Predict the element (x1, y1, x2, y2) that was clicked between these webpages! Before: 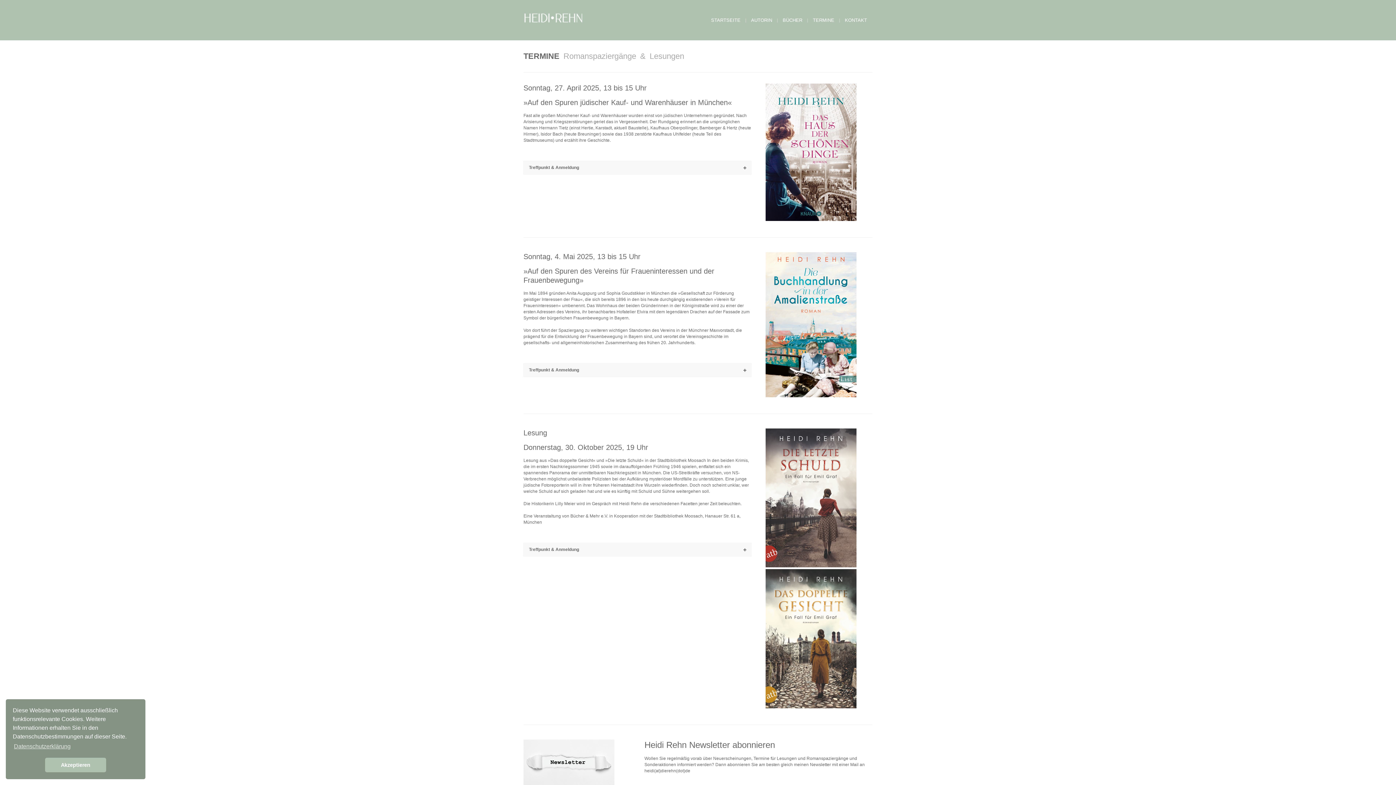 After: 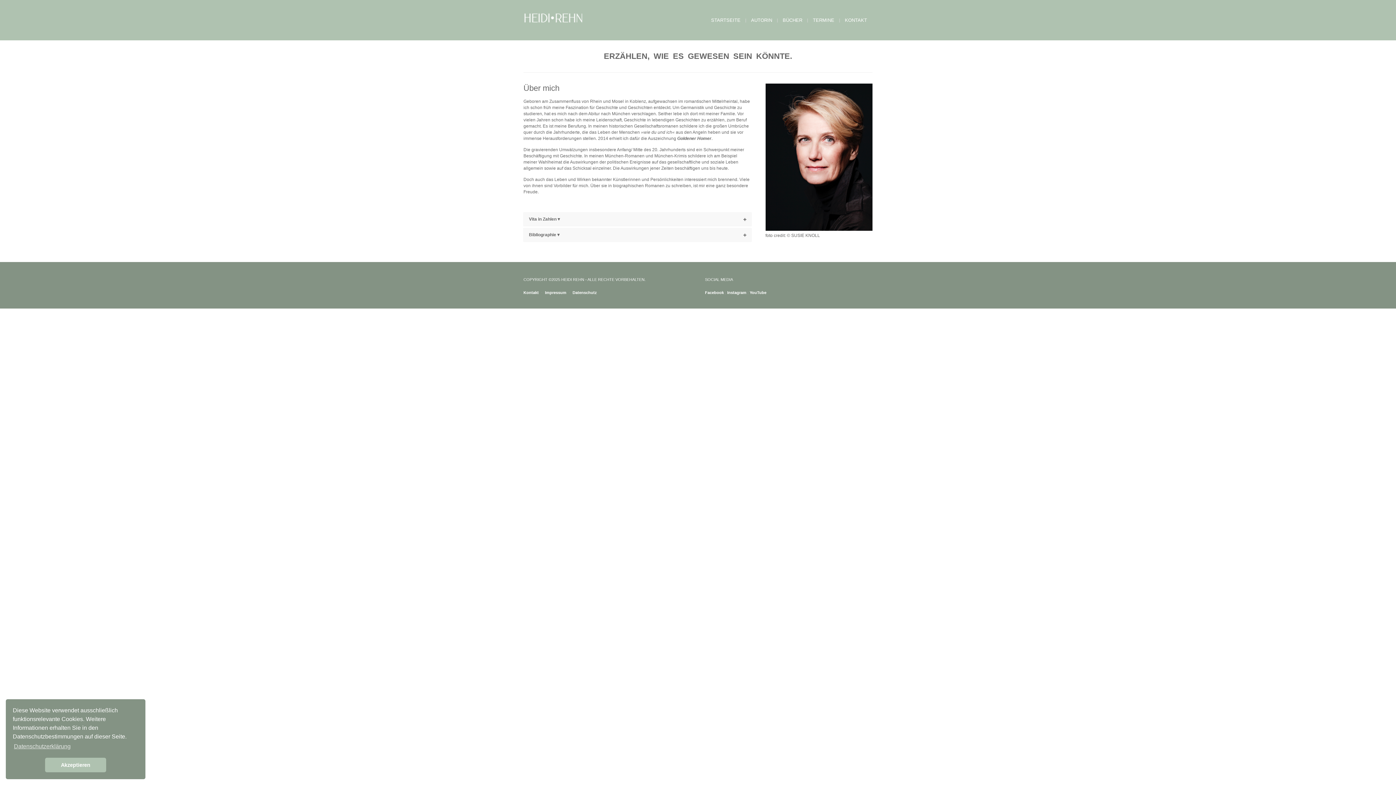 Action: bbox: (745, 10, 777, 29) label: AUTORIN